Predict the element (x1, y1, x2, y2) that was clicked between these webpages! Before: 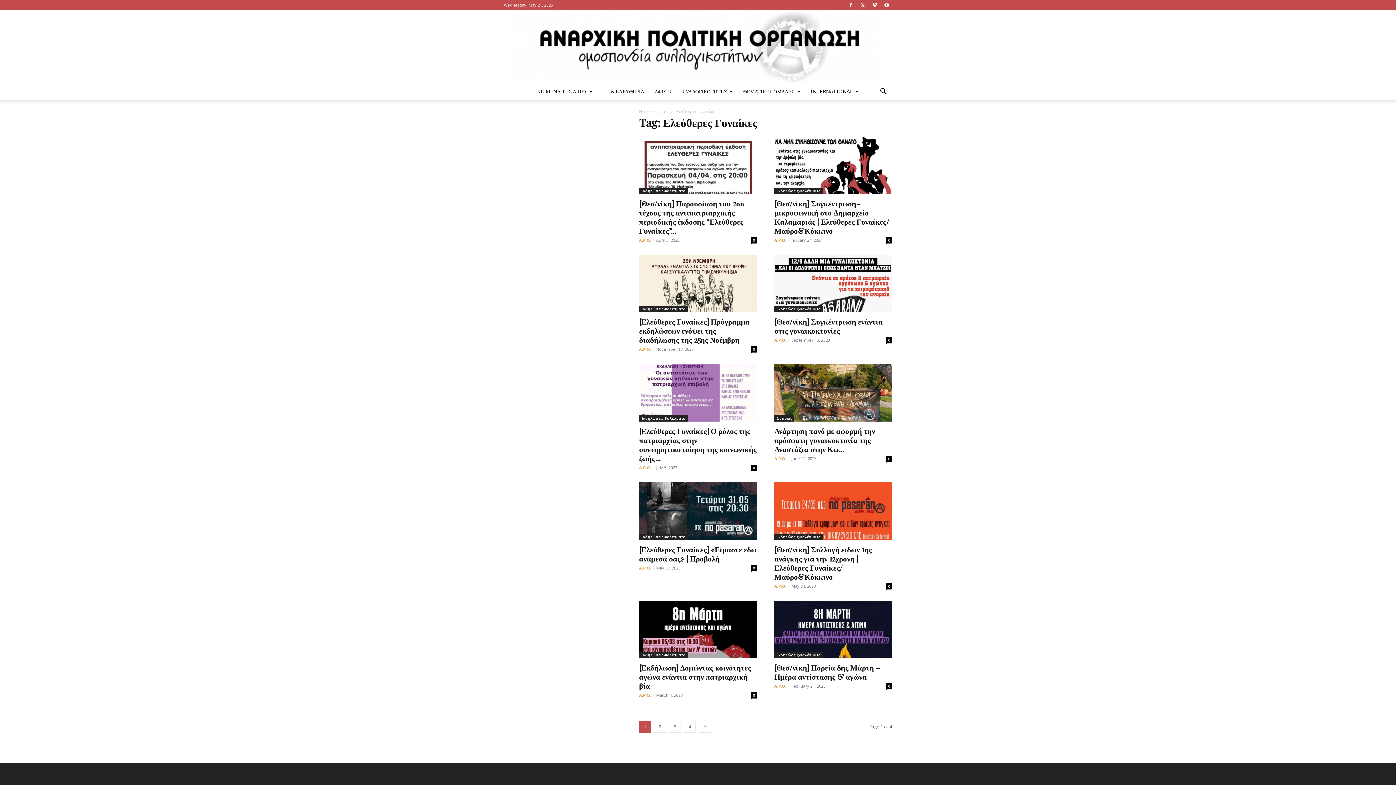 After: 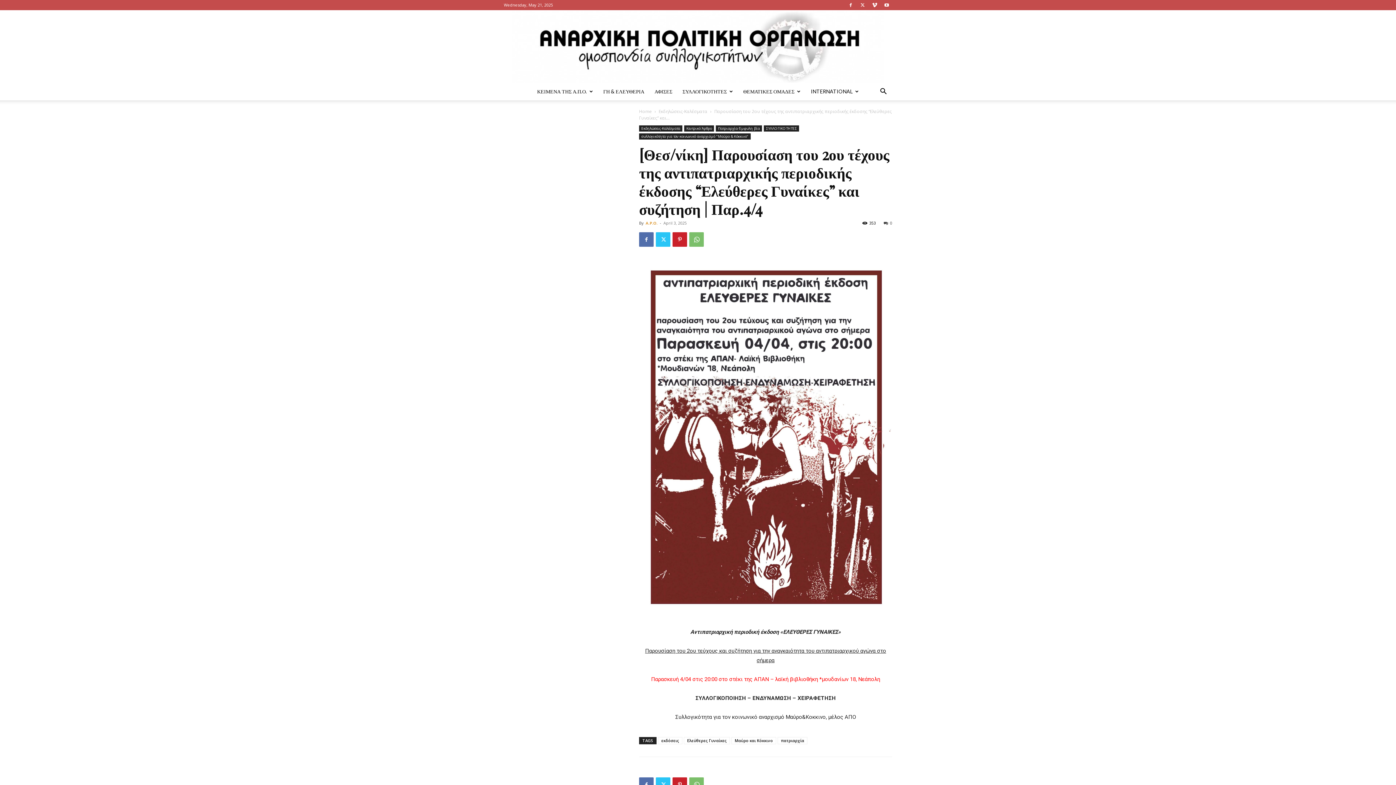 Action: label: [Θεσ/νίκη] Παρουσίαση του 2ου τέχους της αντιπατριαρχικής περιοδικής έκδοσης “Ελεύθερες Γυναίκες”... bbox: (639, 198, 744, 235)